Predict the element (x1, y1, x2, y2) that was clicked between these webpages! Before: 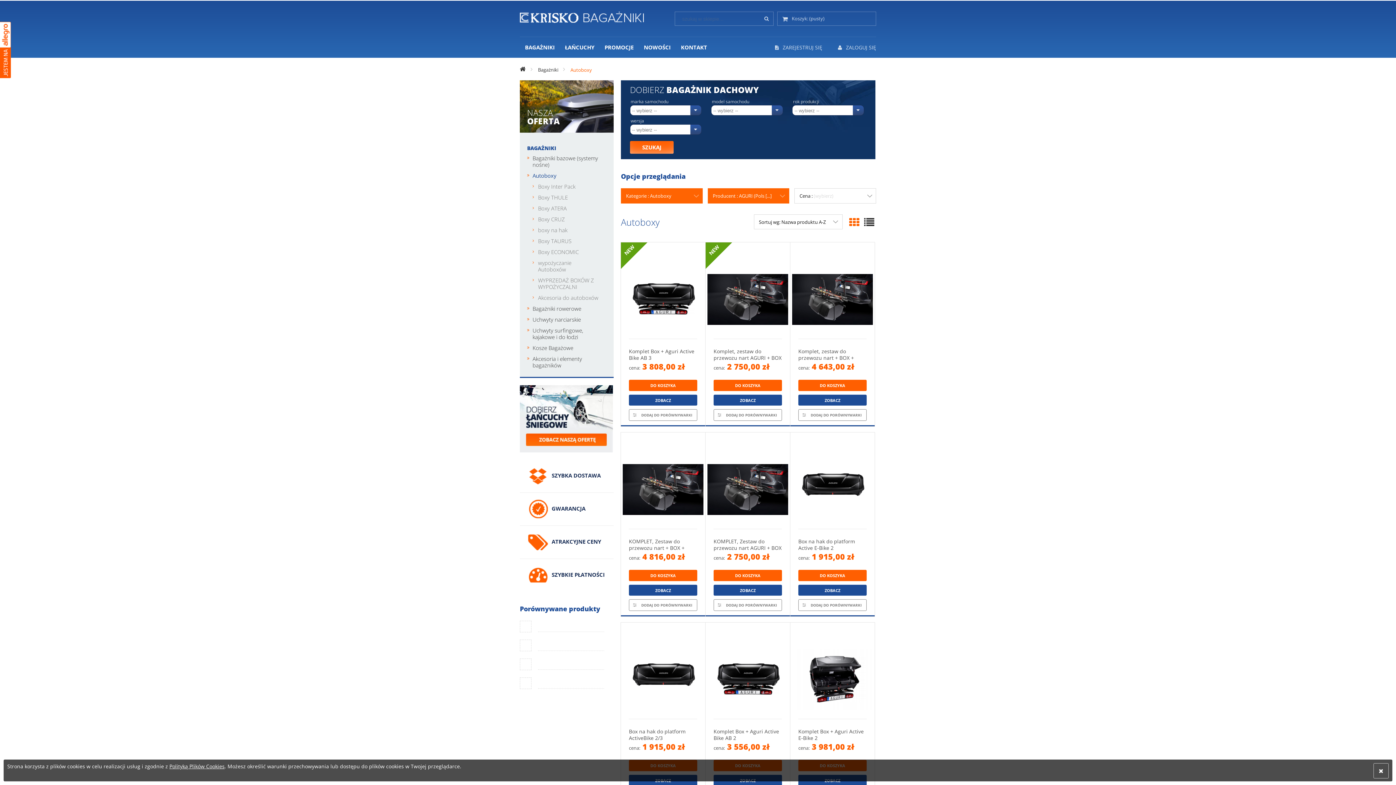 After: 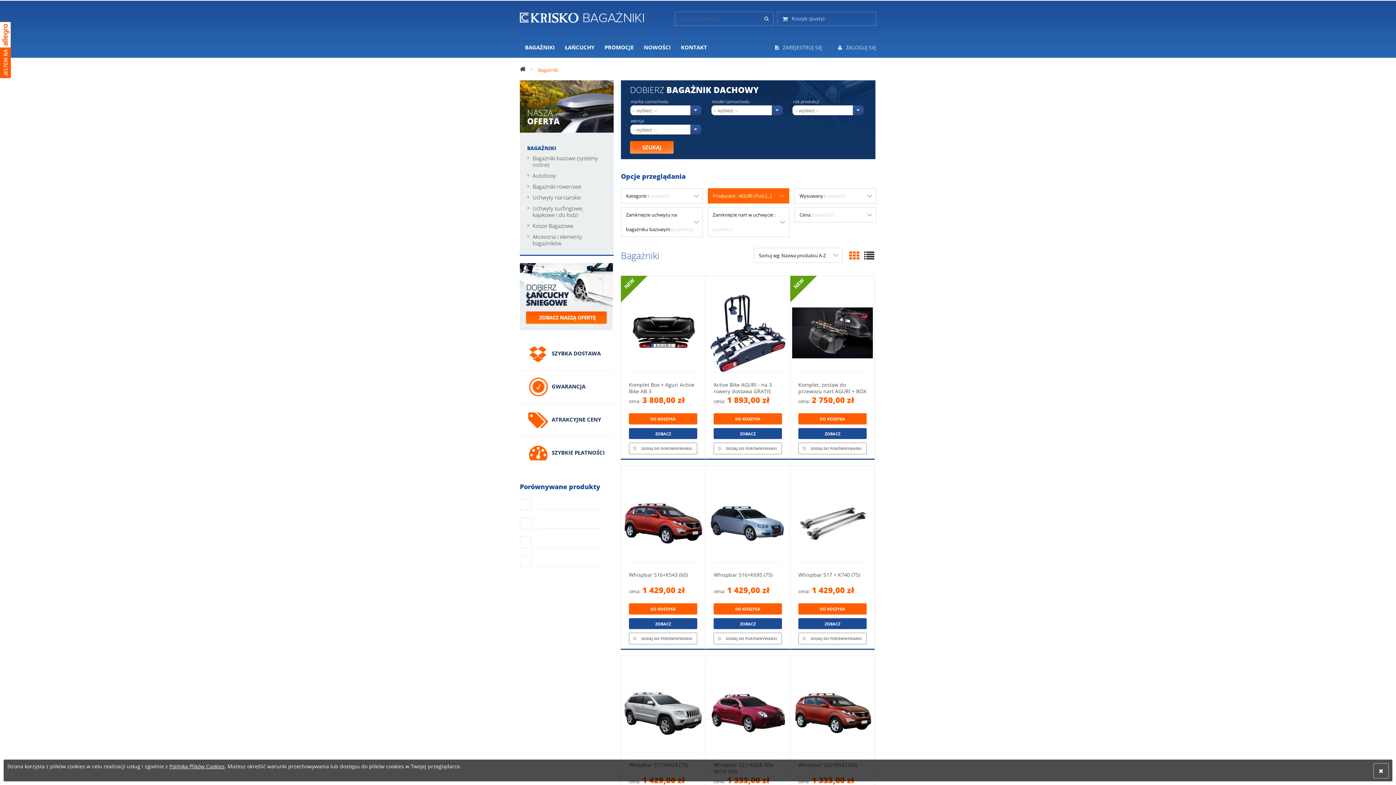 Action: bbox: (530, 66, 558, 73) label: » Bagażniki